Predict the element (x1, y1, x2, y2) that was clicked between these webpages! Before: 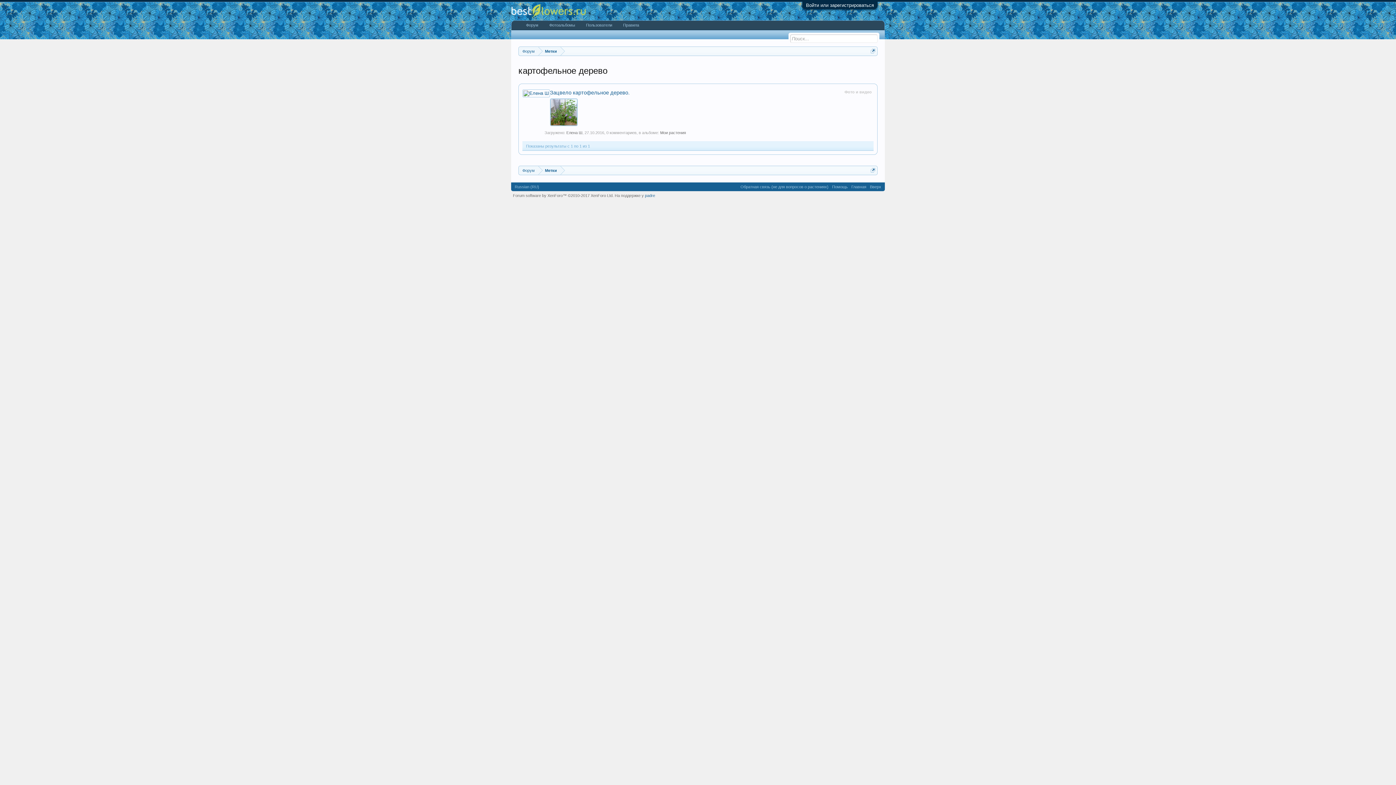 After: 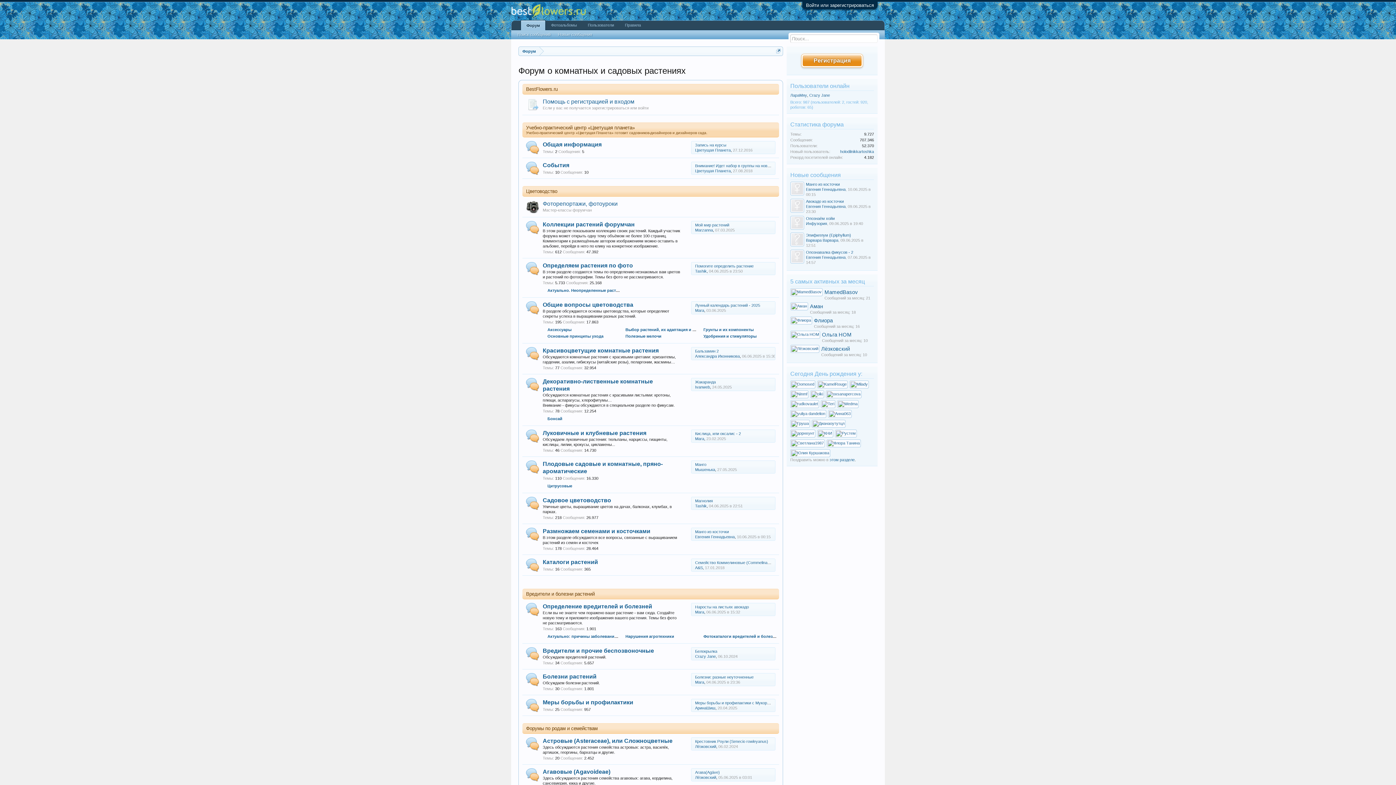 Action: label: Форум bbox: (518, 166, 538, 175)